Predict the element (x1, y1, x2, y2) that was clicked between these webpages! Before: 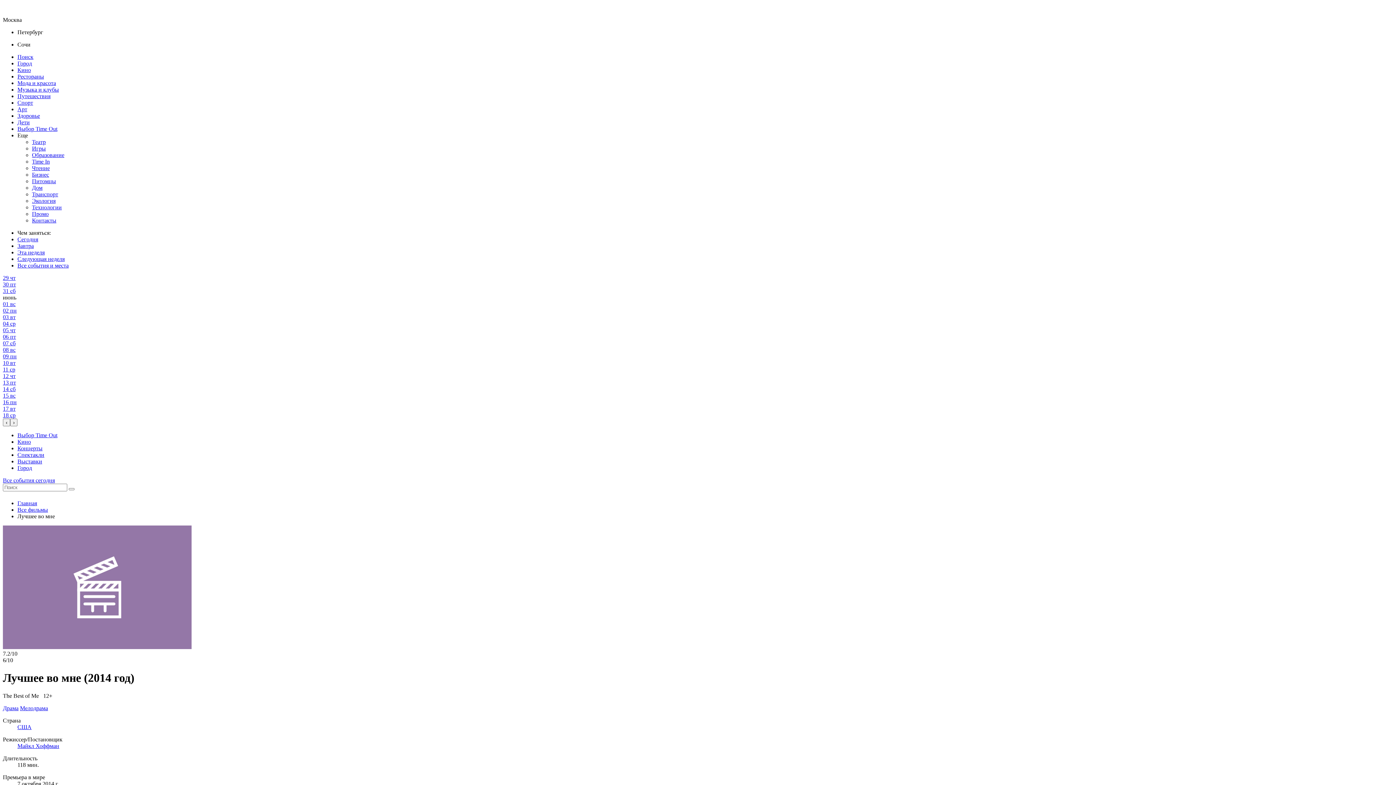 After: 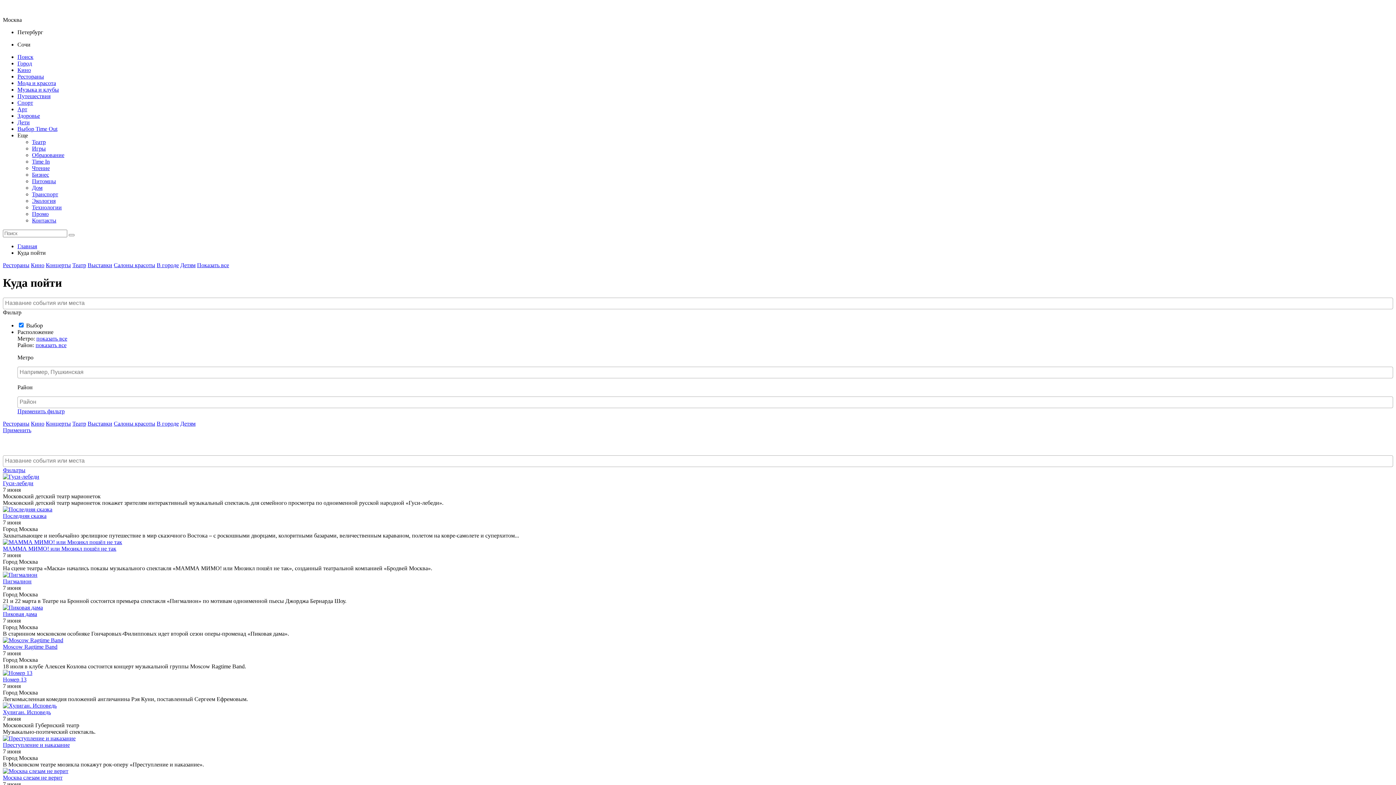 Action: bbox: (2, 340, 15, 346) label: 07 сб